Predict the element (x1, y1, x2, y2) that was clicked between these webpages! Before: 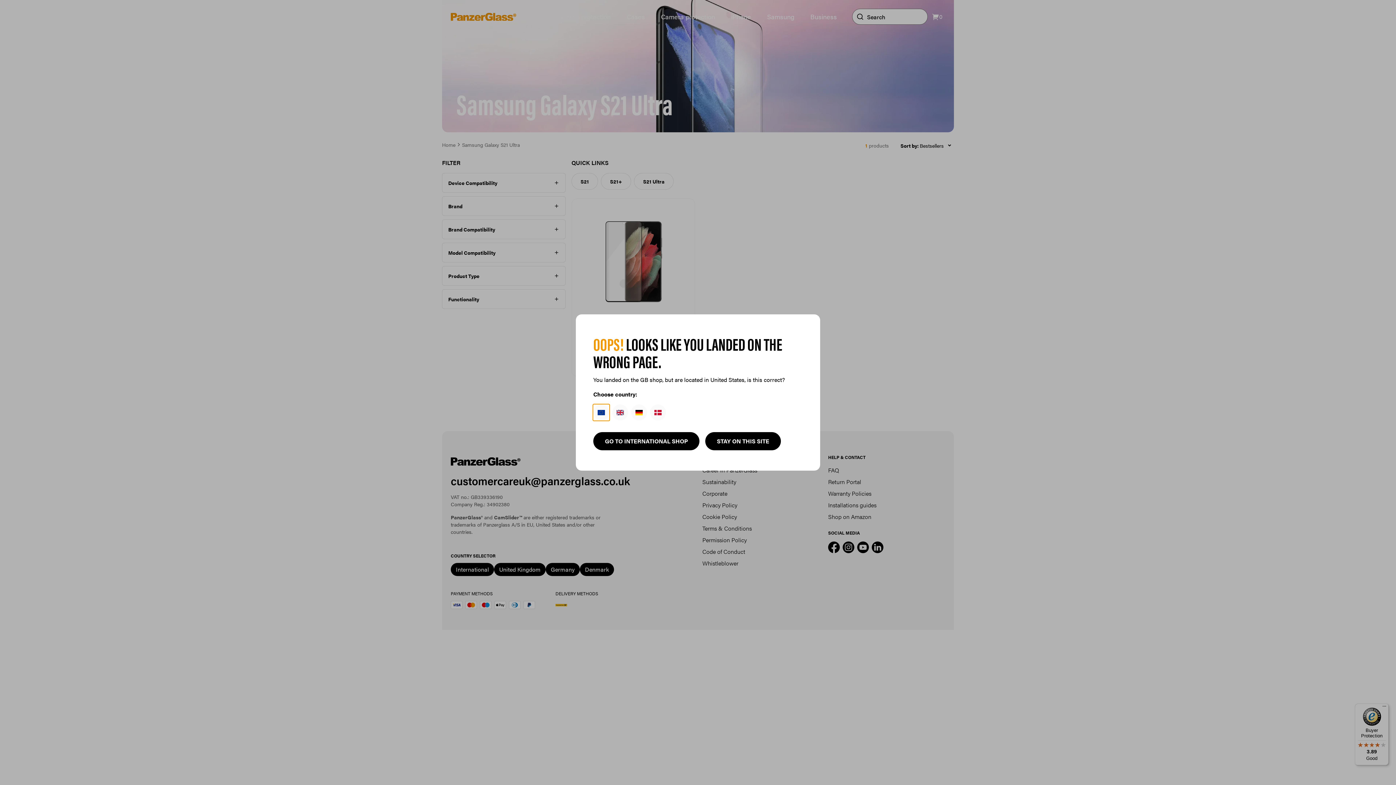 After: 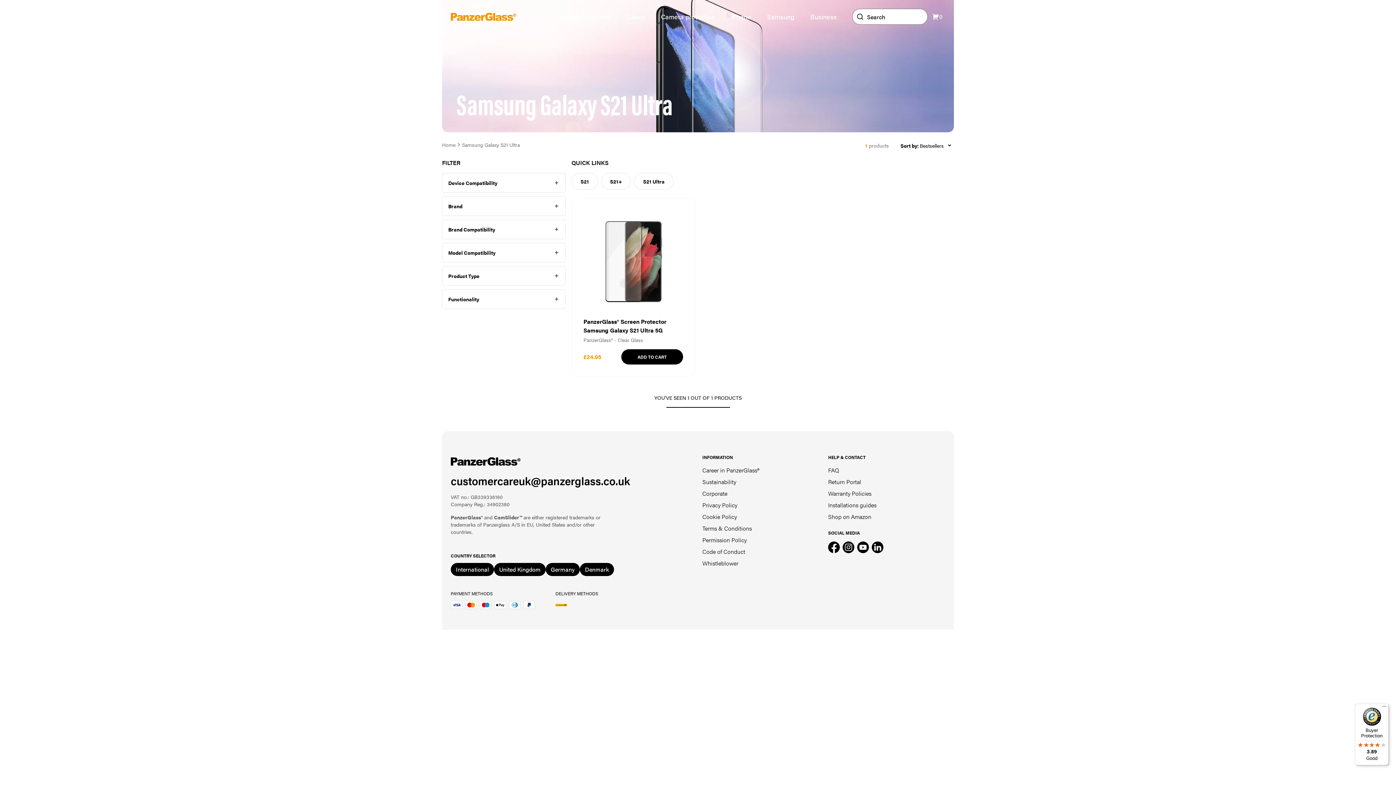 Action: label: STAY ON THIS SITE bbox: (705, 432, 781, 450)